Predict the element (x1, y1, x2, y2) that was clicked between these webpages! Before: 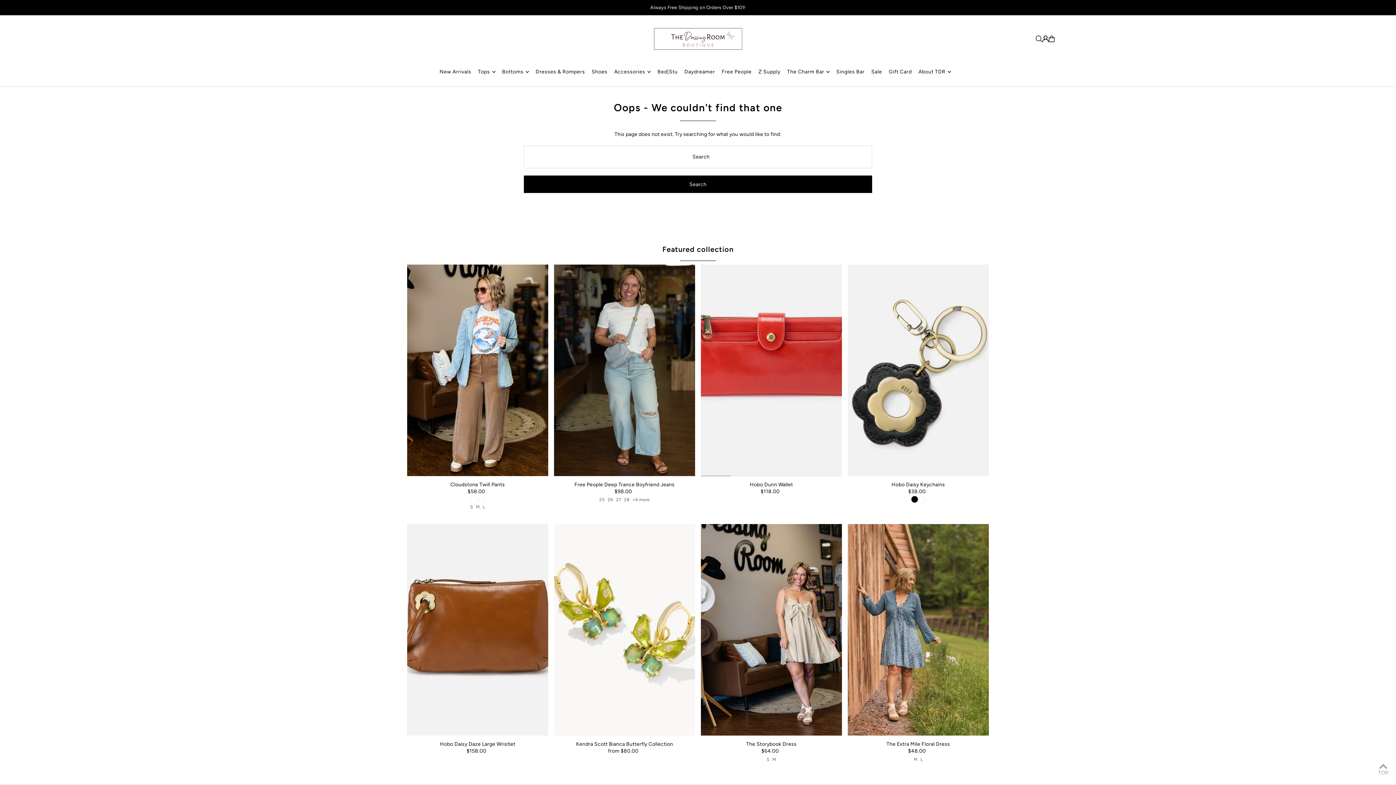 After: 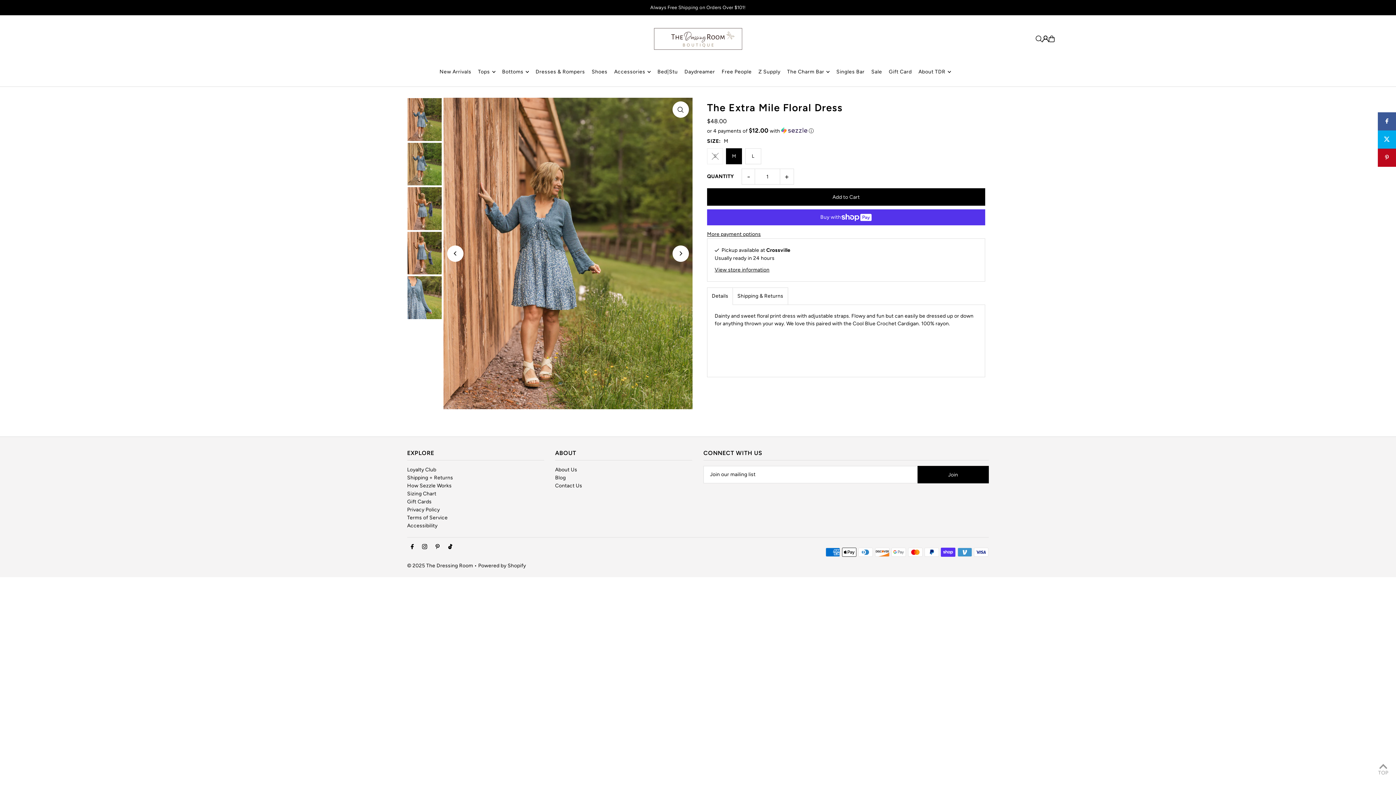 Action: bbox: (847, 741, 989, 747) label: The Extra Mile Floral Dress